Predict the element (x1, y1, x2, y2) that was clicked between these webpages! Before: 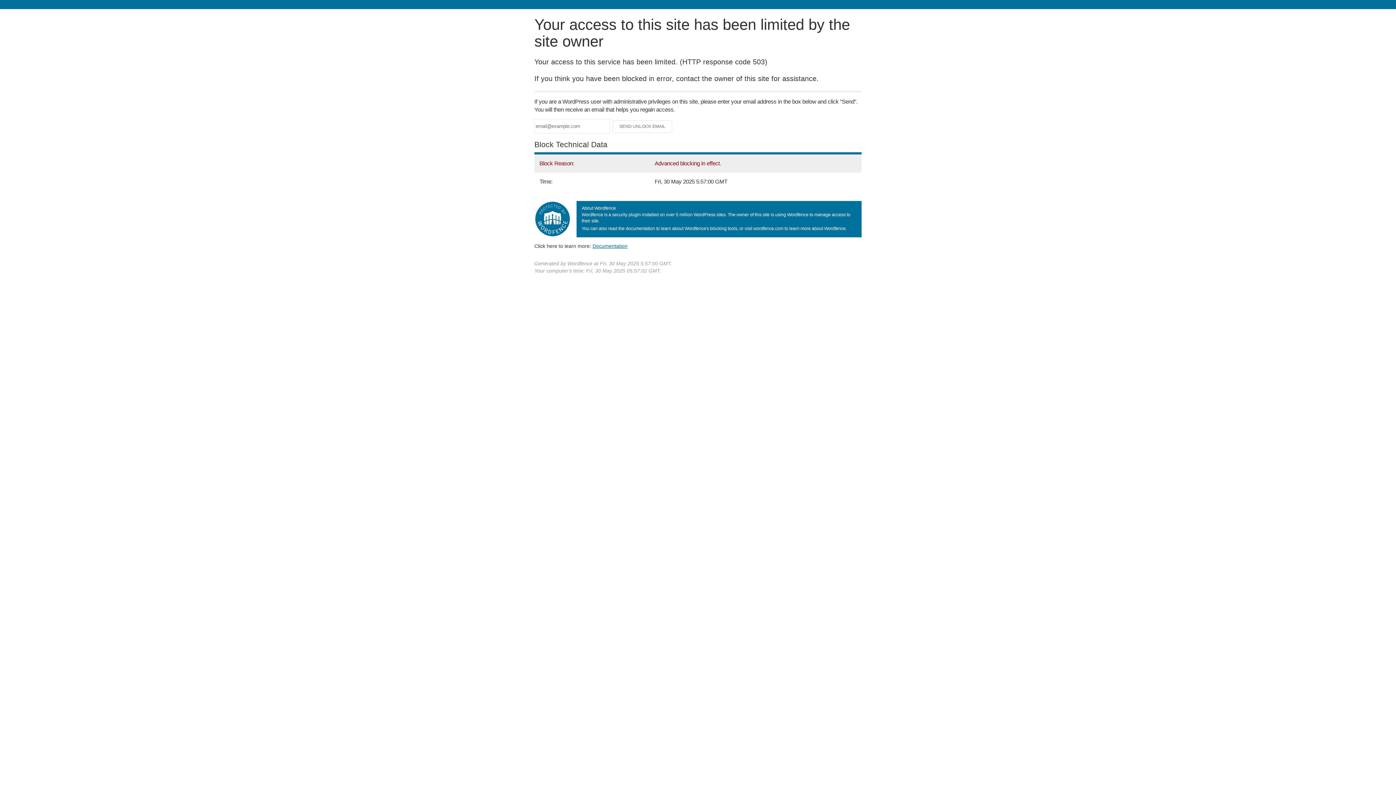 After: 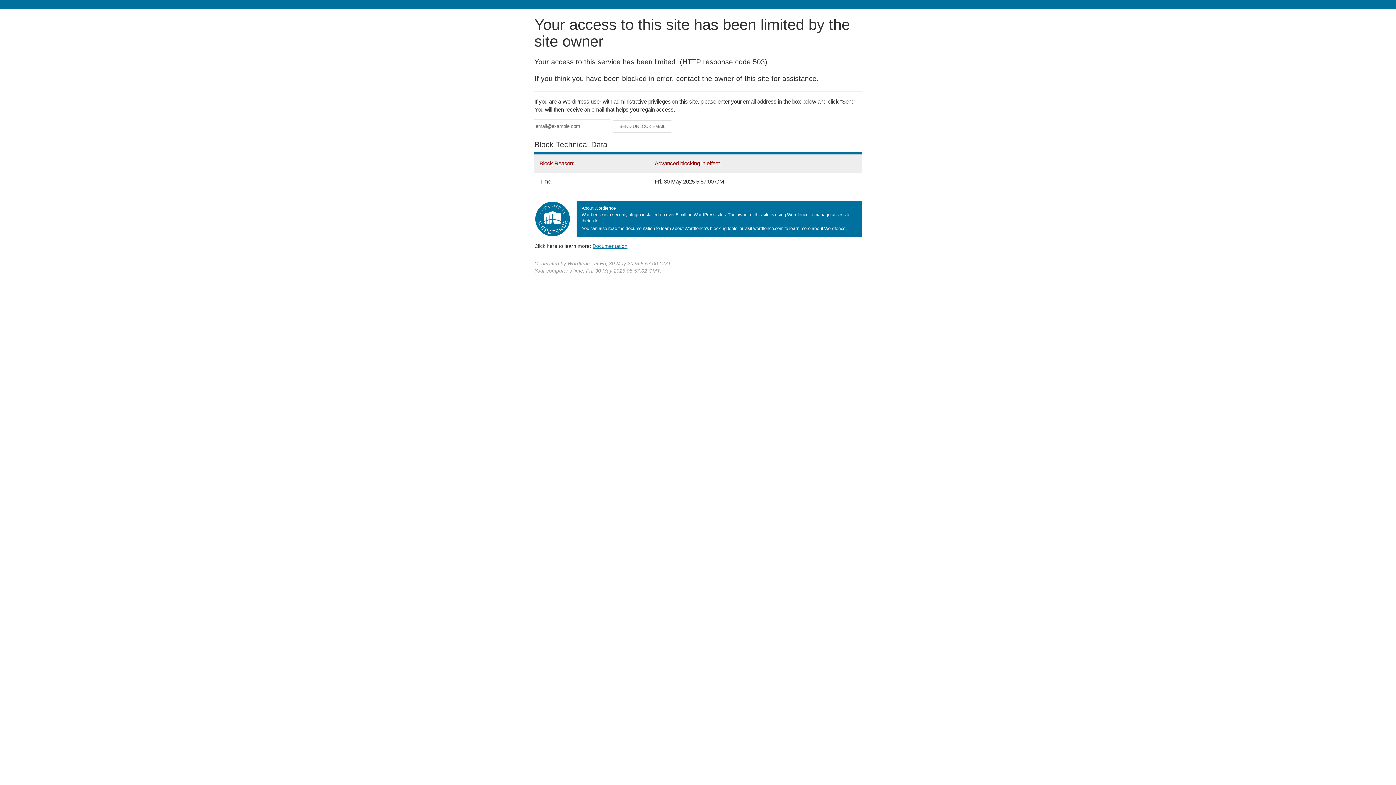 Action: bbox: (592, 243, 627, 248) label: Documentation